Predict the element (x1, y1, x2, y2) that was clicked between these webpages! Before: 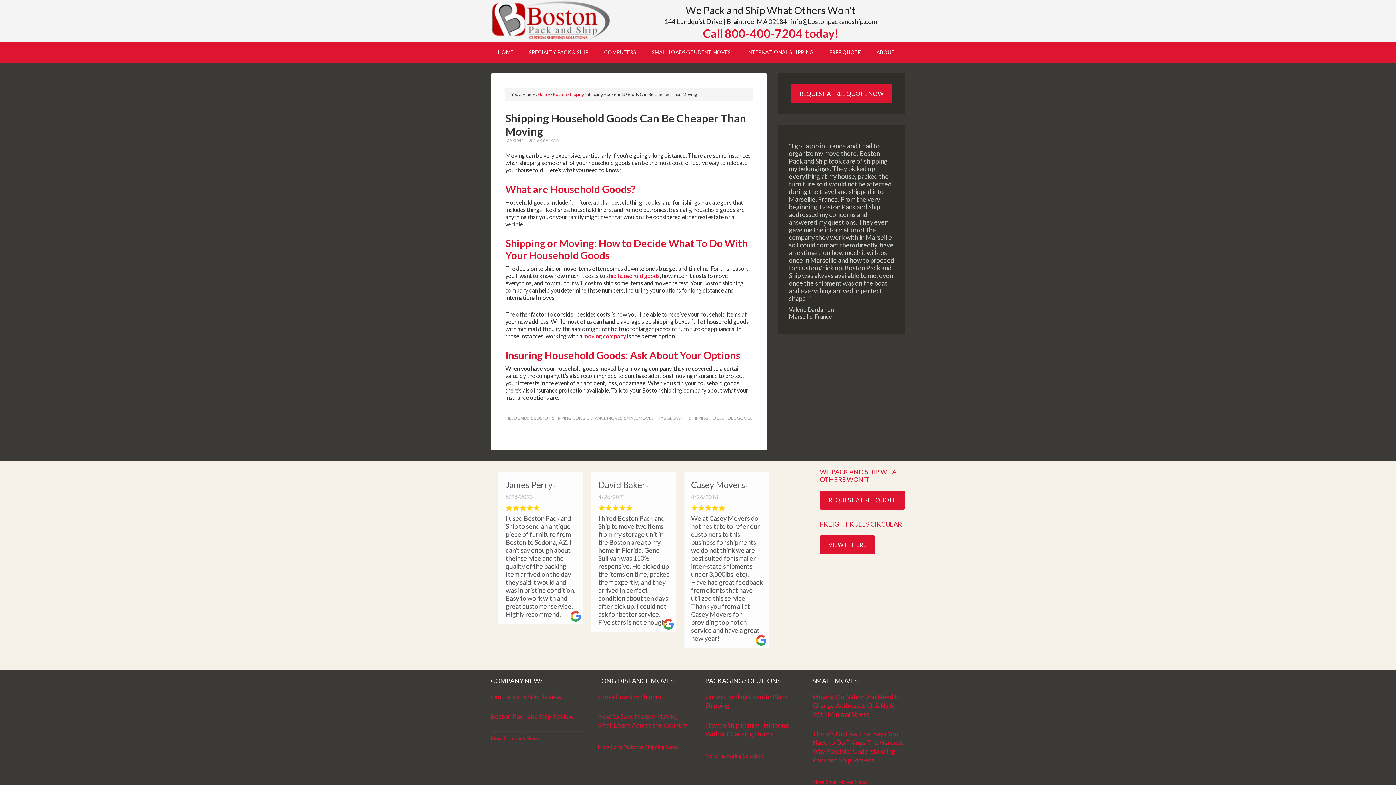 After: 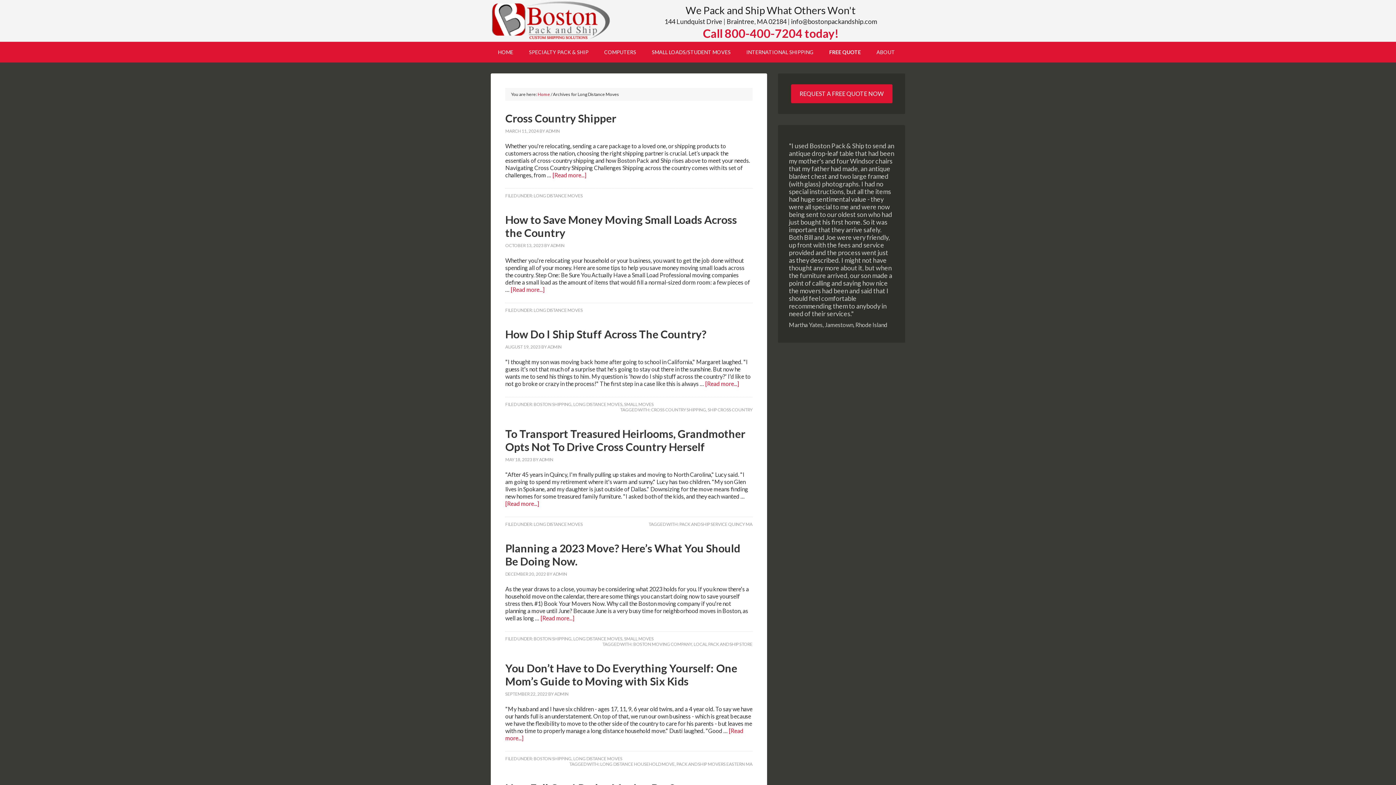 Action: bbox: (598, 744, 678, 750) label: More Long Distance Shipping News